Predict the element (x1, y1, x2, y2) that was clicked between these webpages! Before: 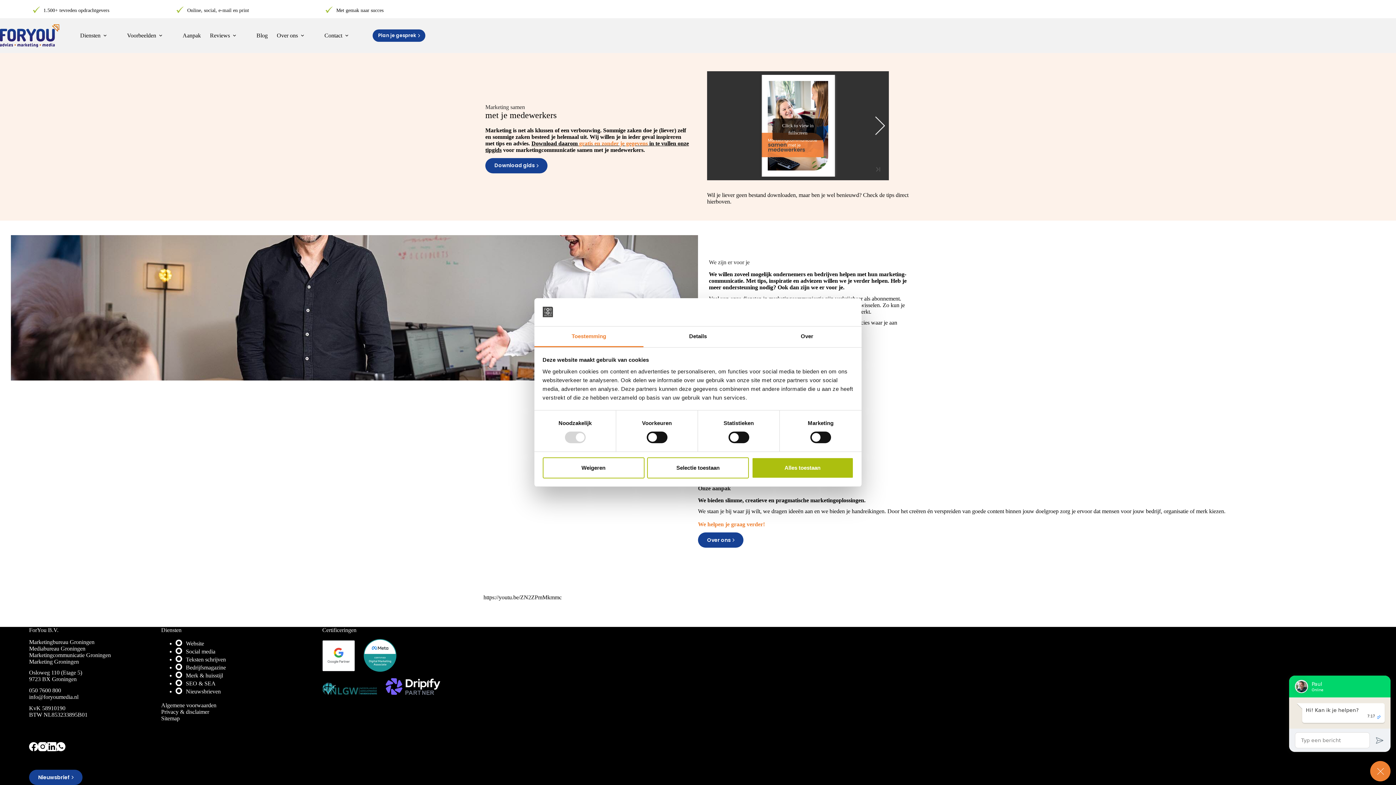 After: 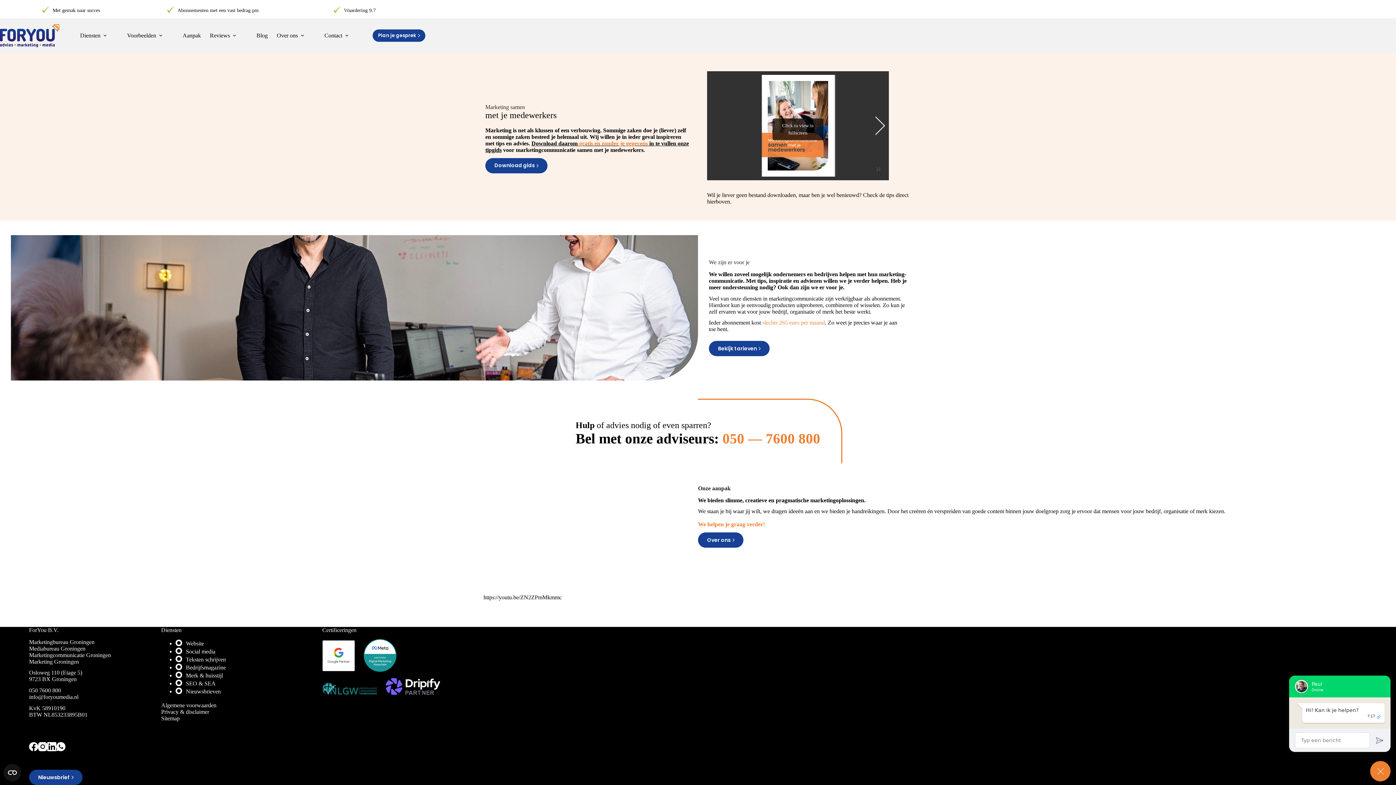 Action: bbox: (647, 457, 749, 478) label: Selectie toestaan